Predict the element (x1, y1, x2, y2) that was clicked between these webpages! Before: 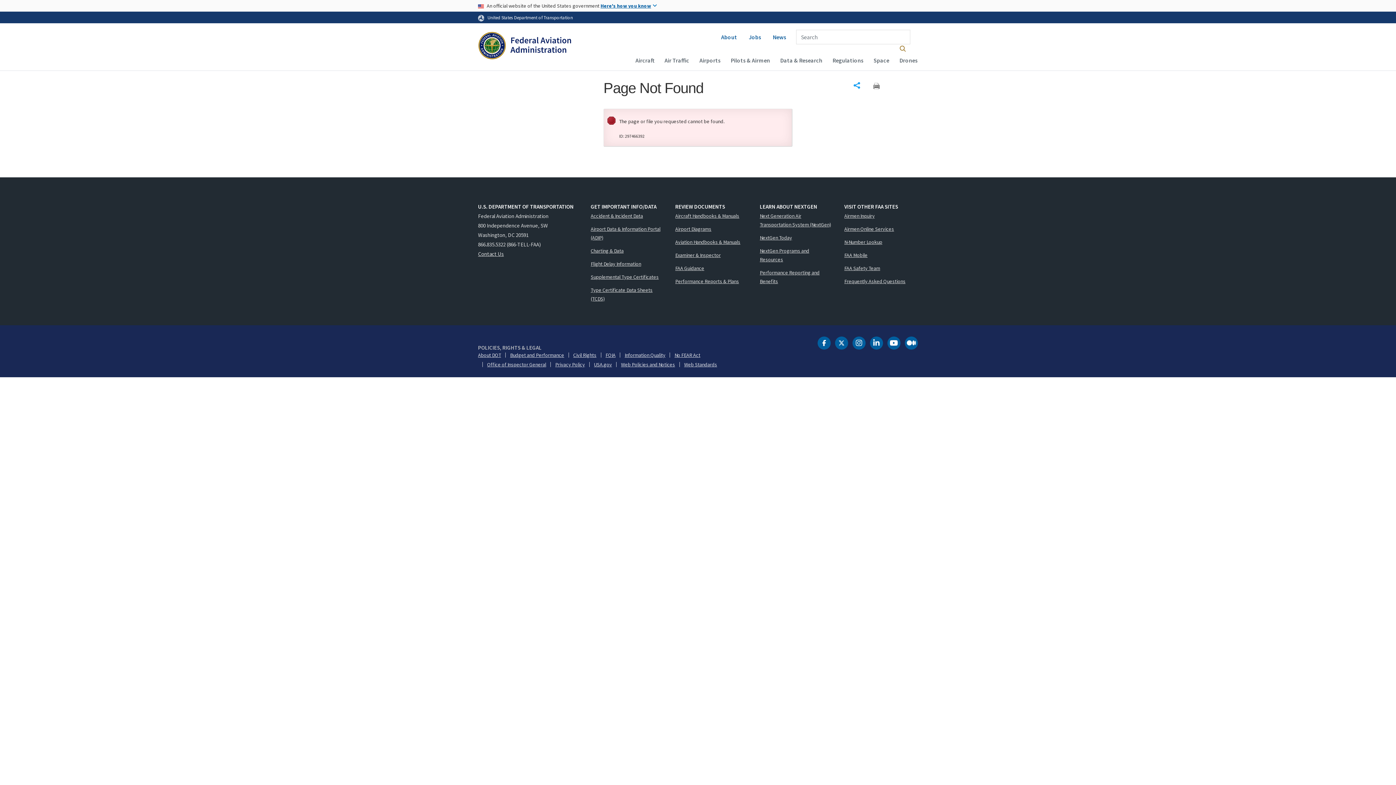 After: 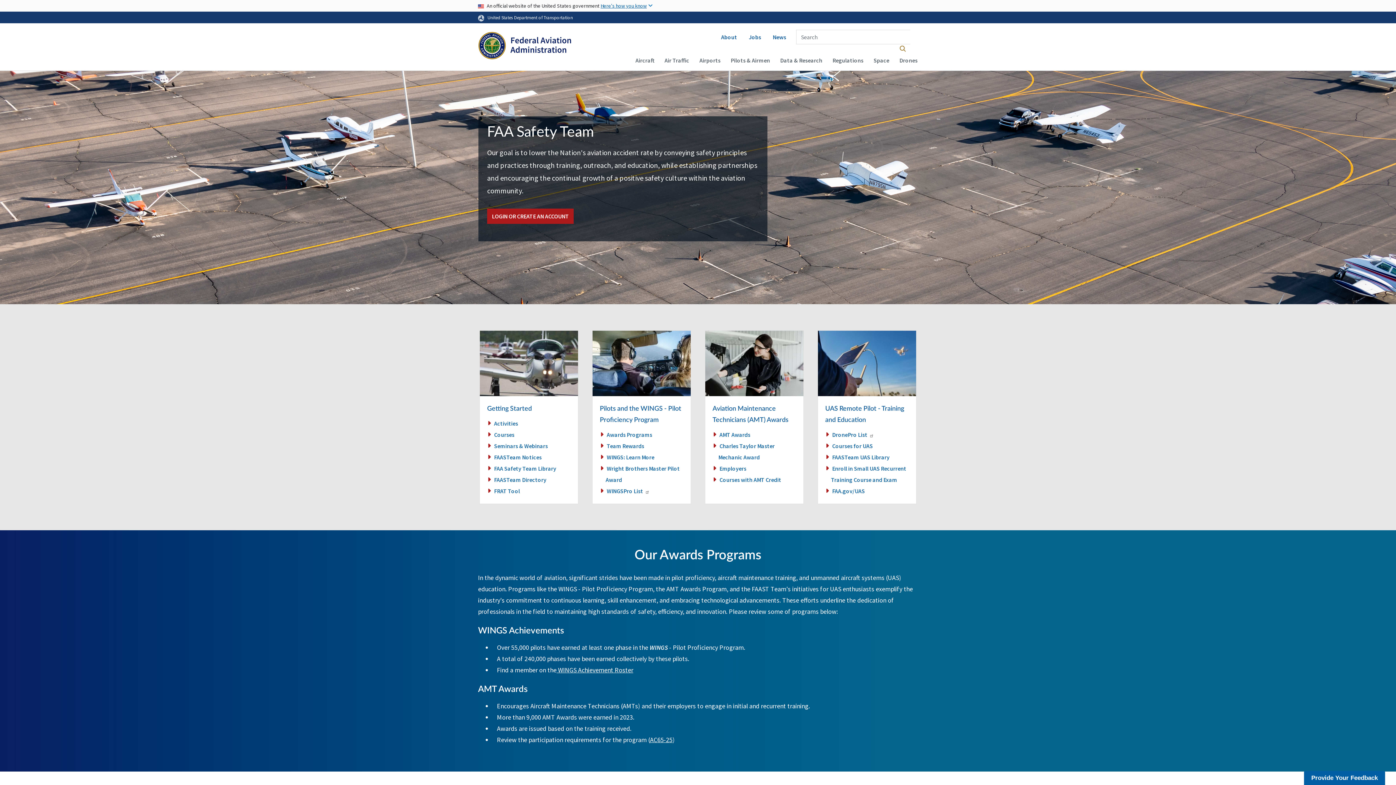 Action: bbox: (844, 263, 918, 272) label: FAA Safety Team